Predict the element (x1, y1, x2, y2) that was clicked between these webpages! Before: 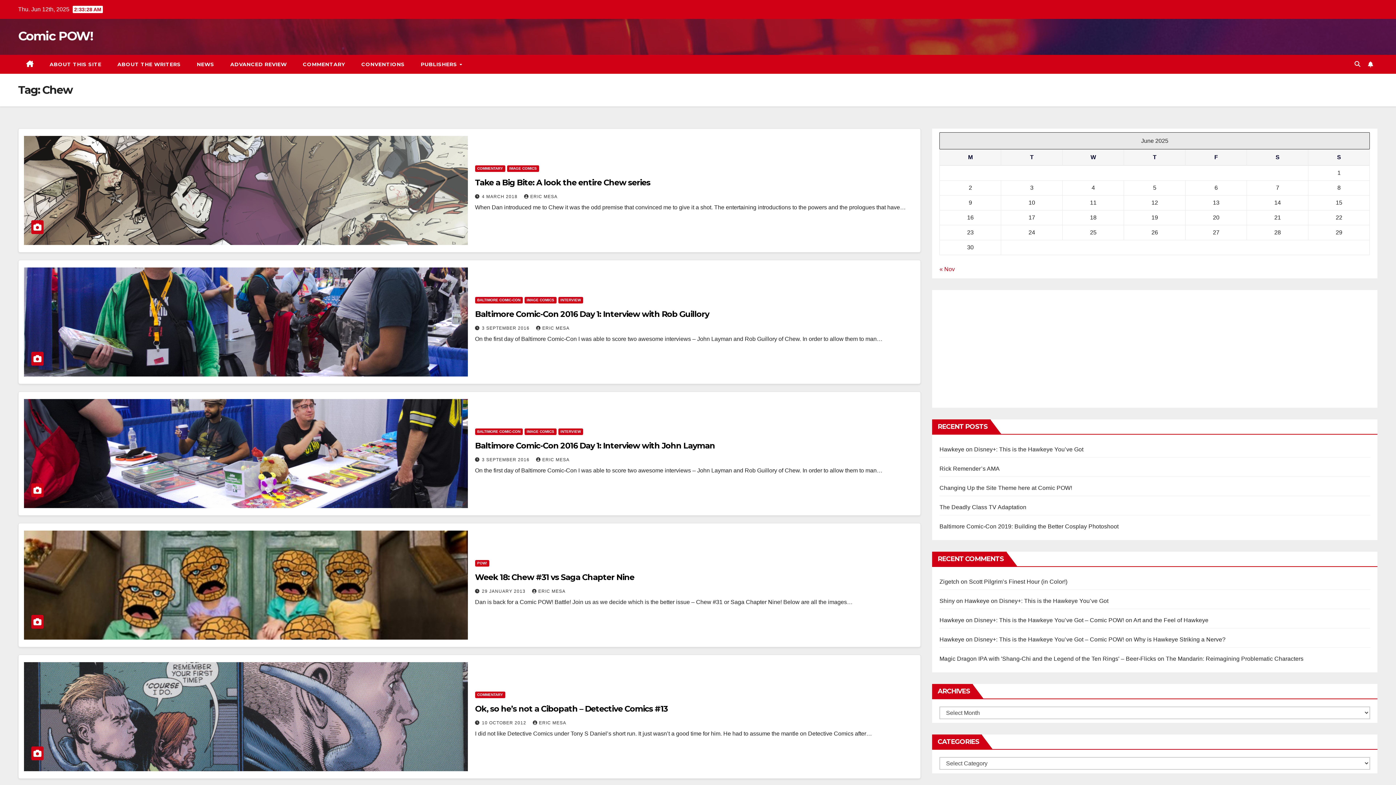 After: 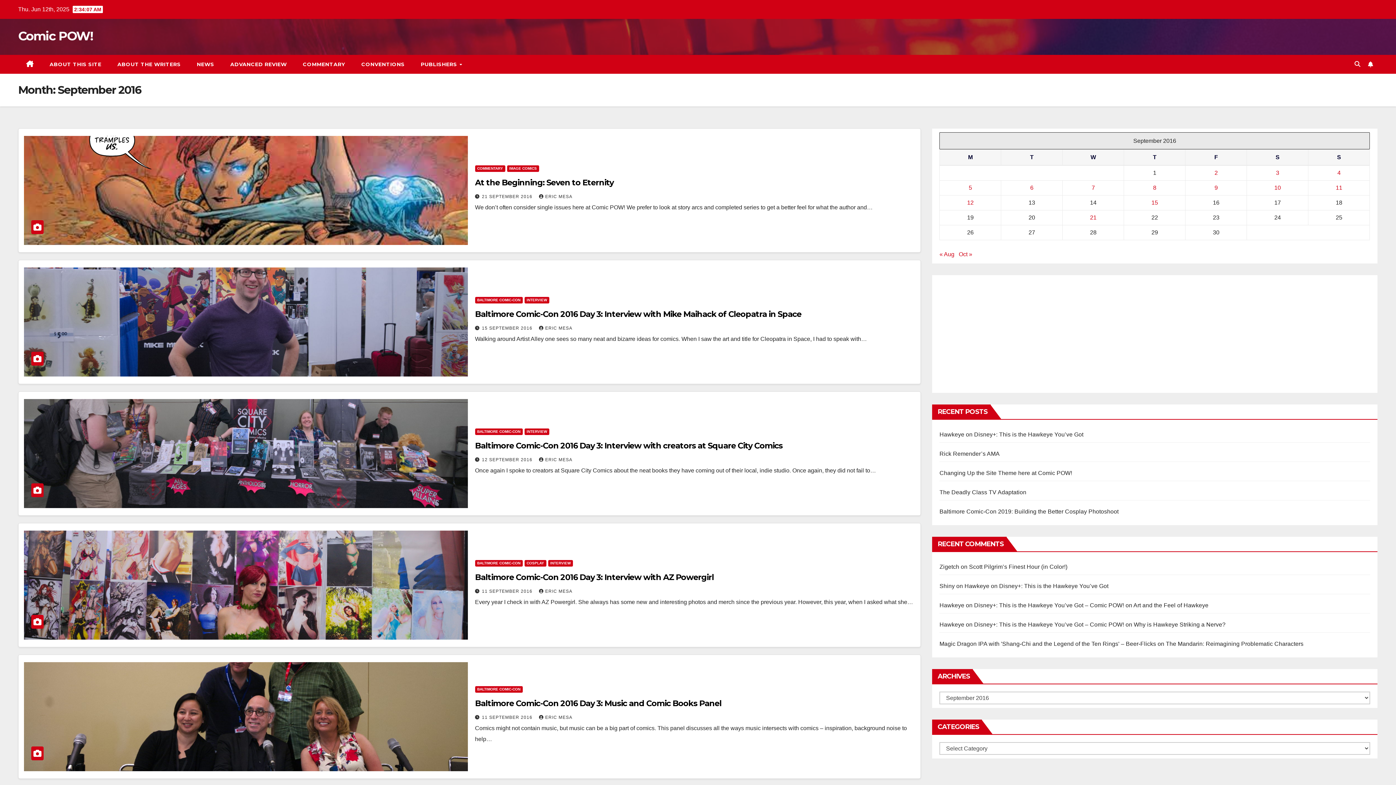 Action: bbox: (482, 325, 531, 330) label: 3 SEPTEMBER 2016 